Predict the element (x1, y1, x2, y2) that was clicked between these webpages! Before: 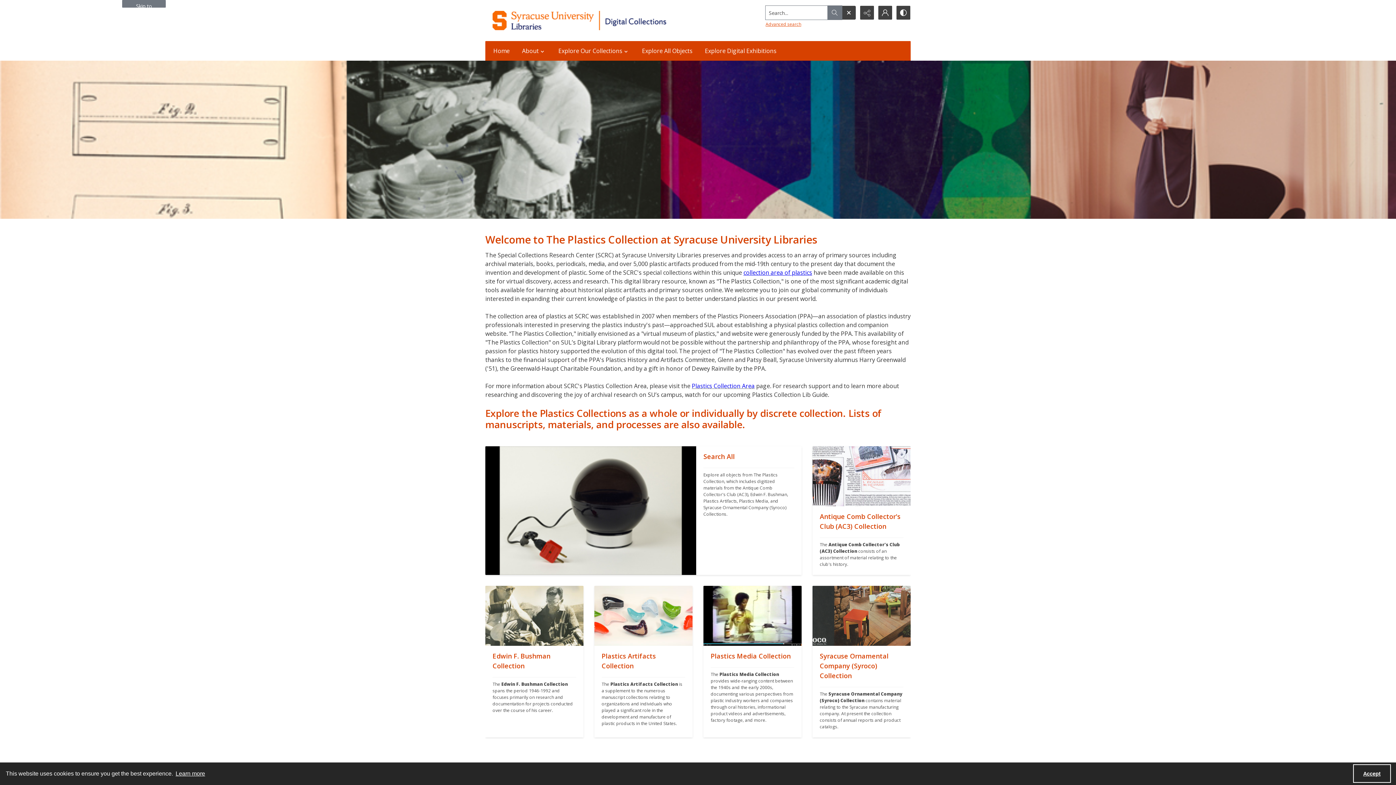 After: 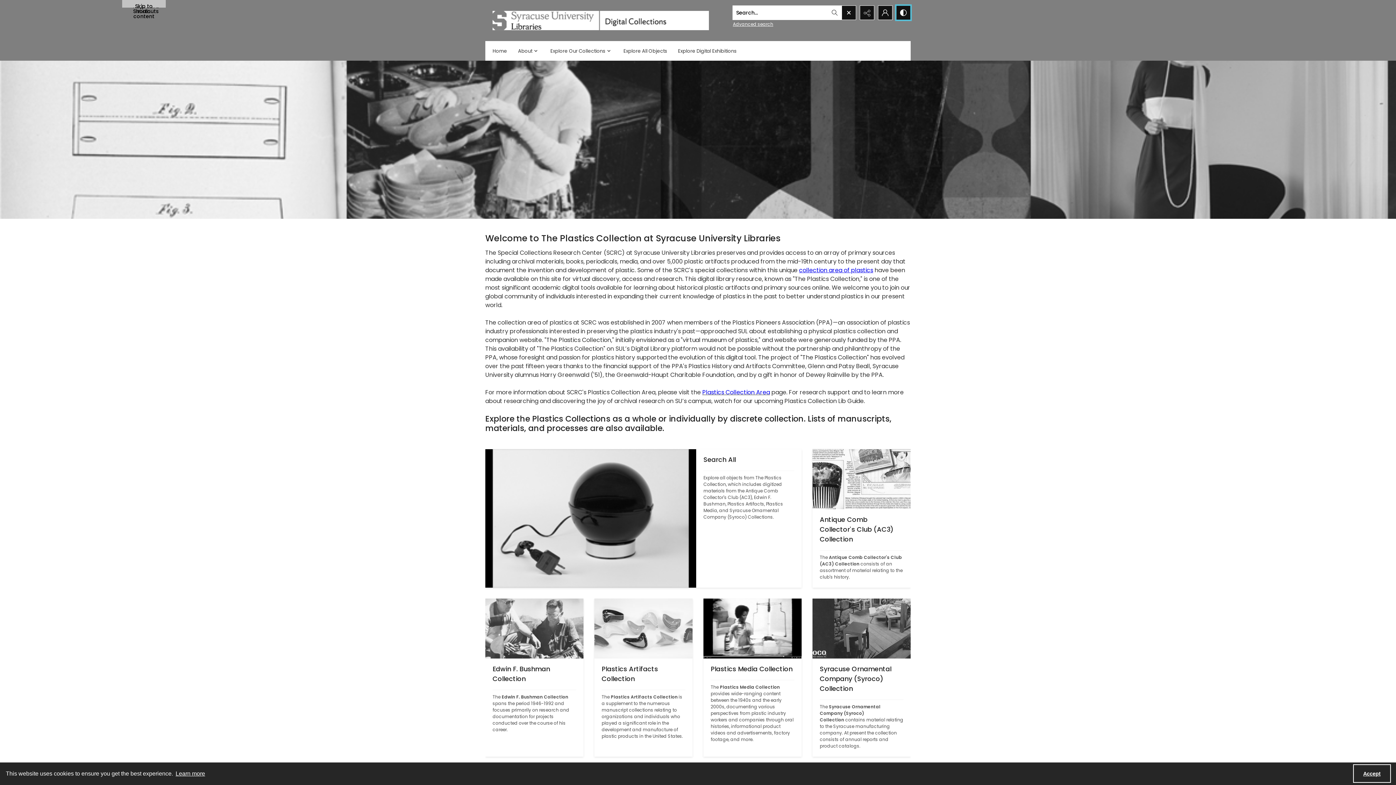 Action: bbox: (896, 5, 910, 19) label: Switch between contrast modes